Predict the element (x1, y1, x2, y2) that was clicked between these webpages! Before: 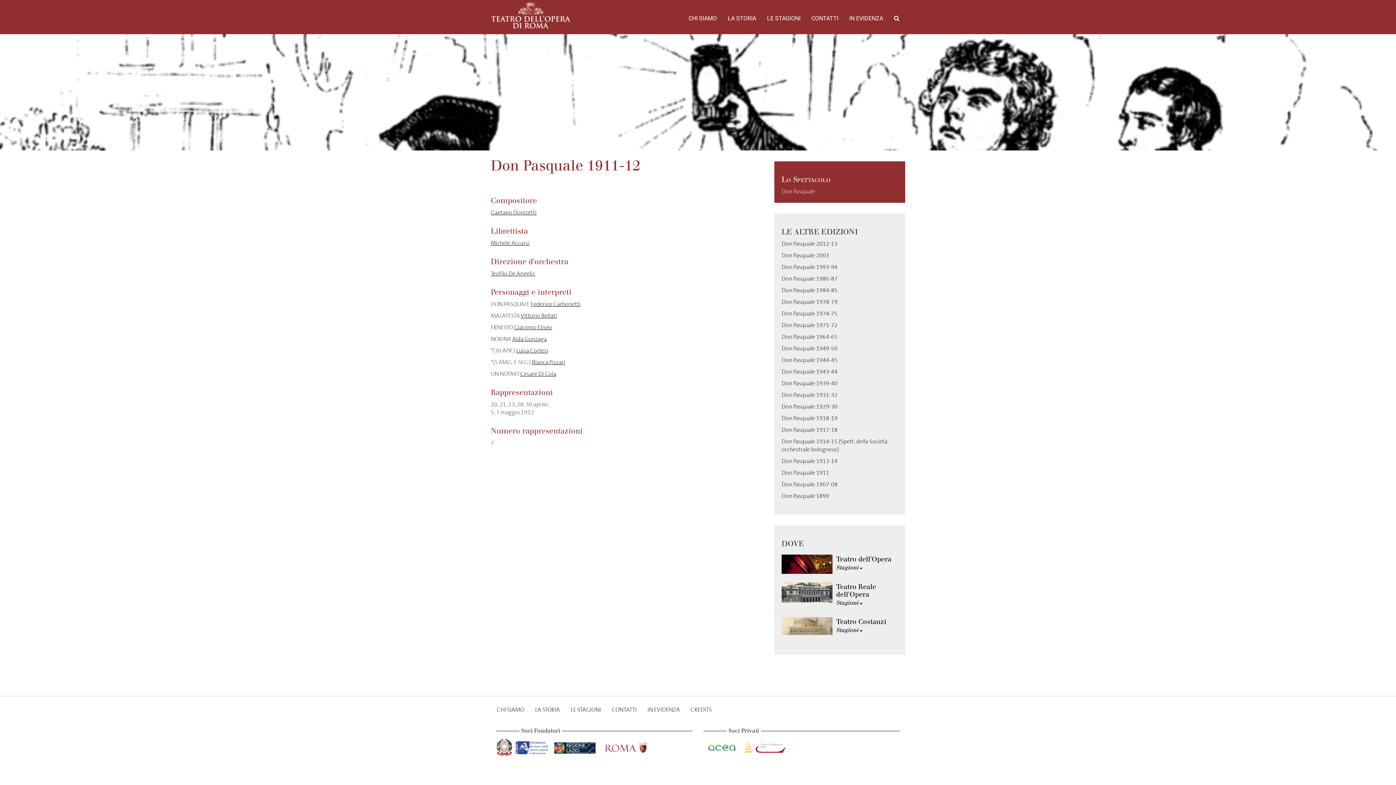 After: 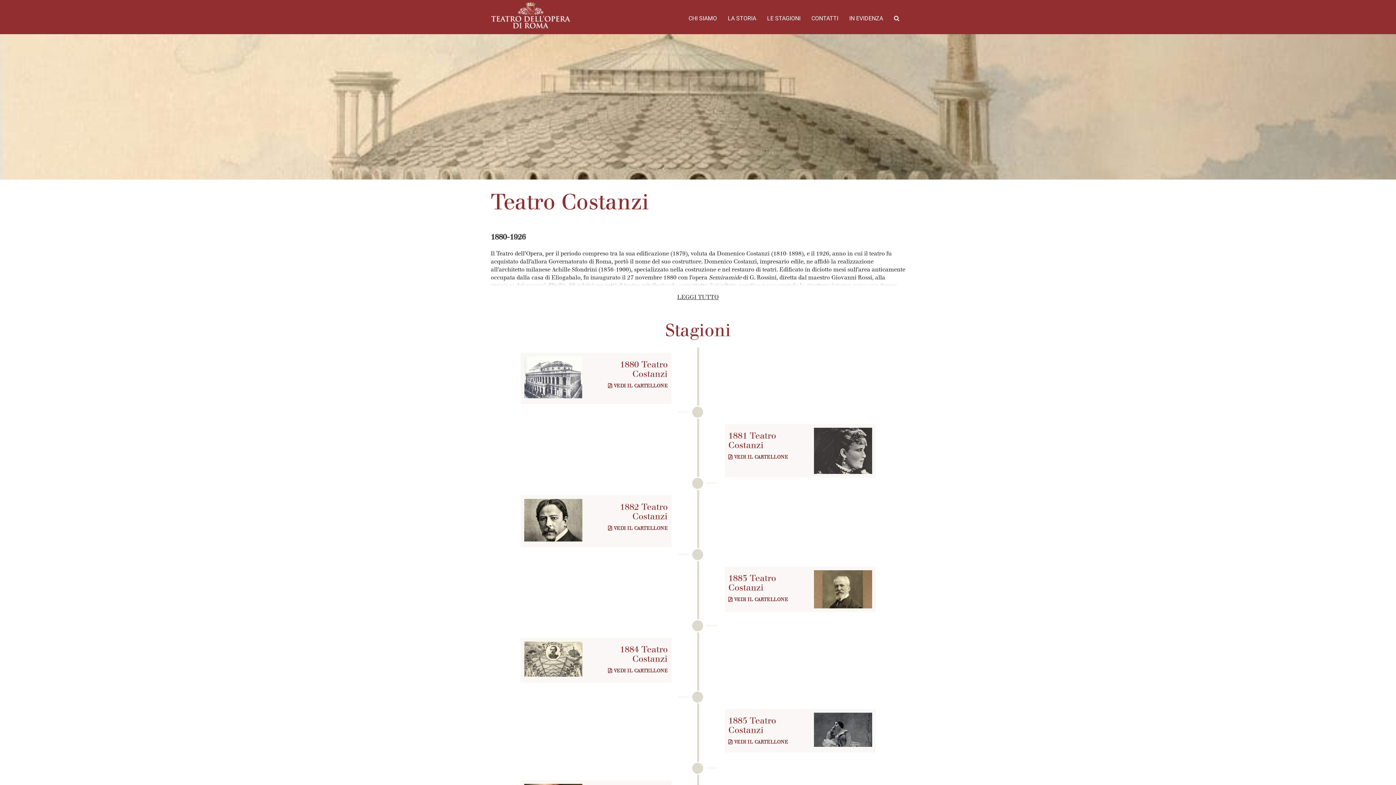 Action: label: Teatro Costanzi bbox: (836, 618, 886, 625)